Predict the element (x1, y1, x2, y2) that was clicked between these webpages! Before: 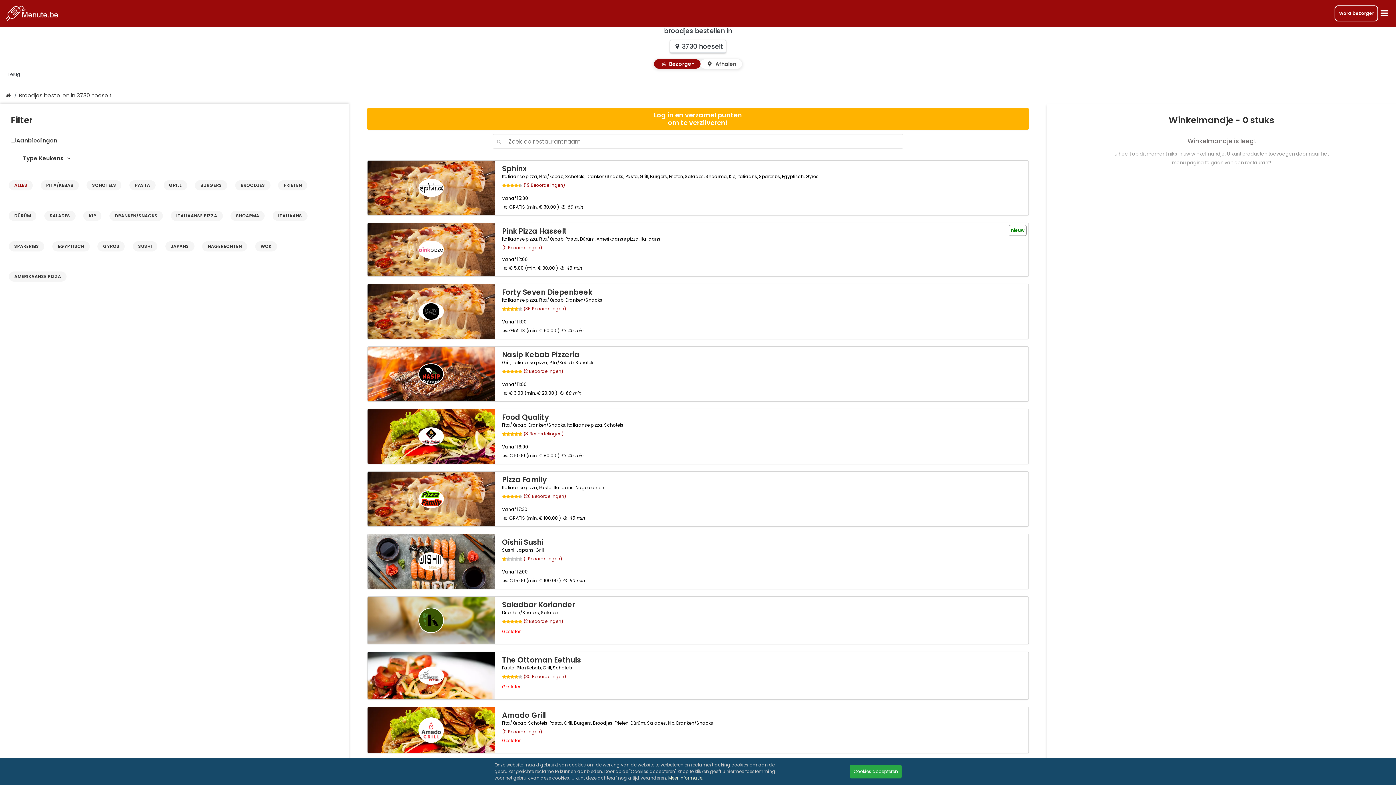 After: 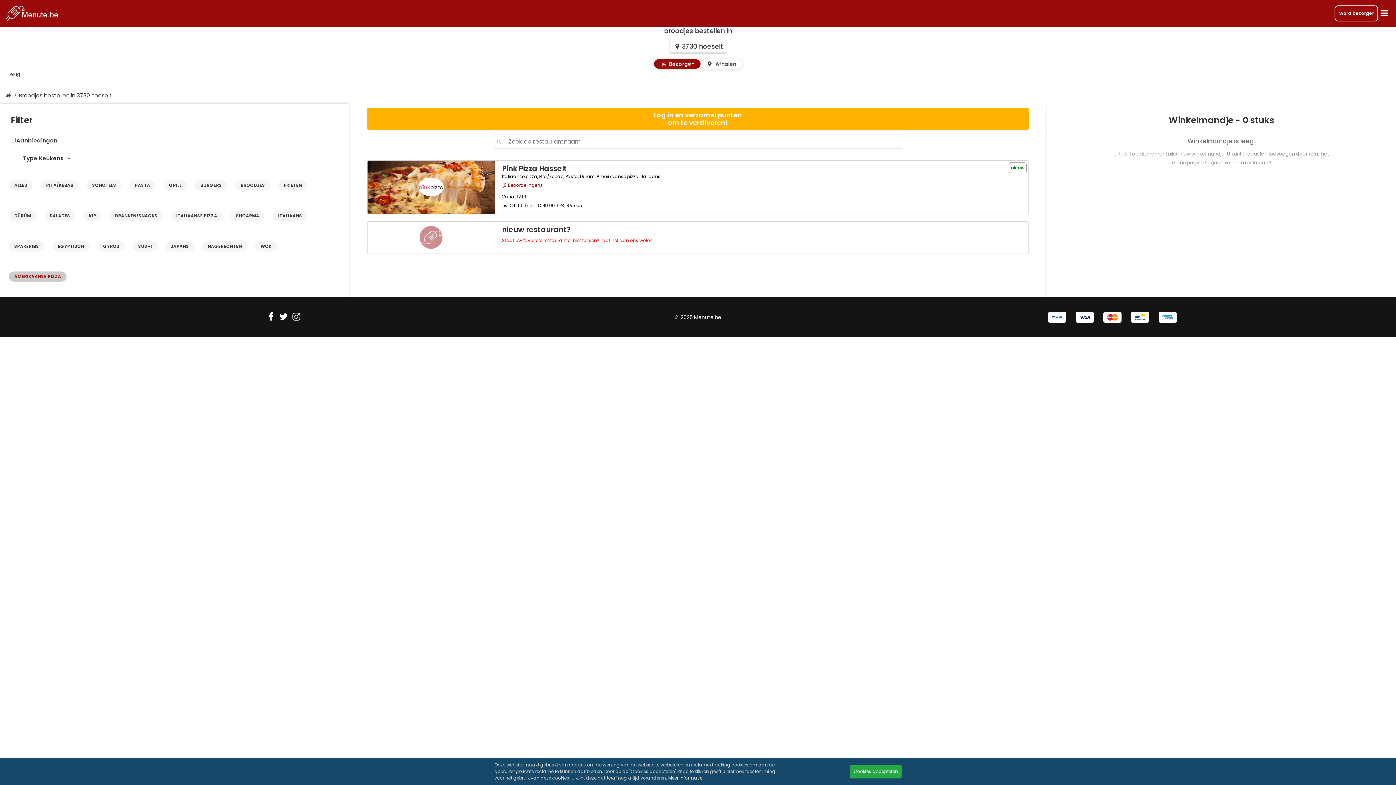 Action: bbox: (8, 271, 66, 281) label: AMERIKAANSE PIZZA